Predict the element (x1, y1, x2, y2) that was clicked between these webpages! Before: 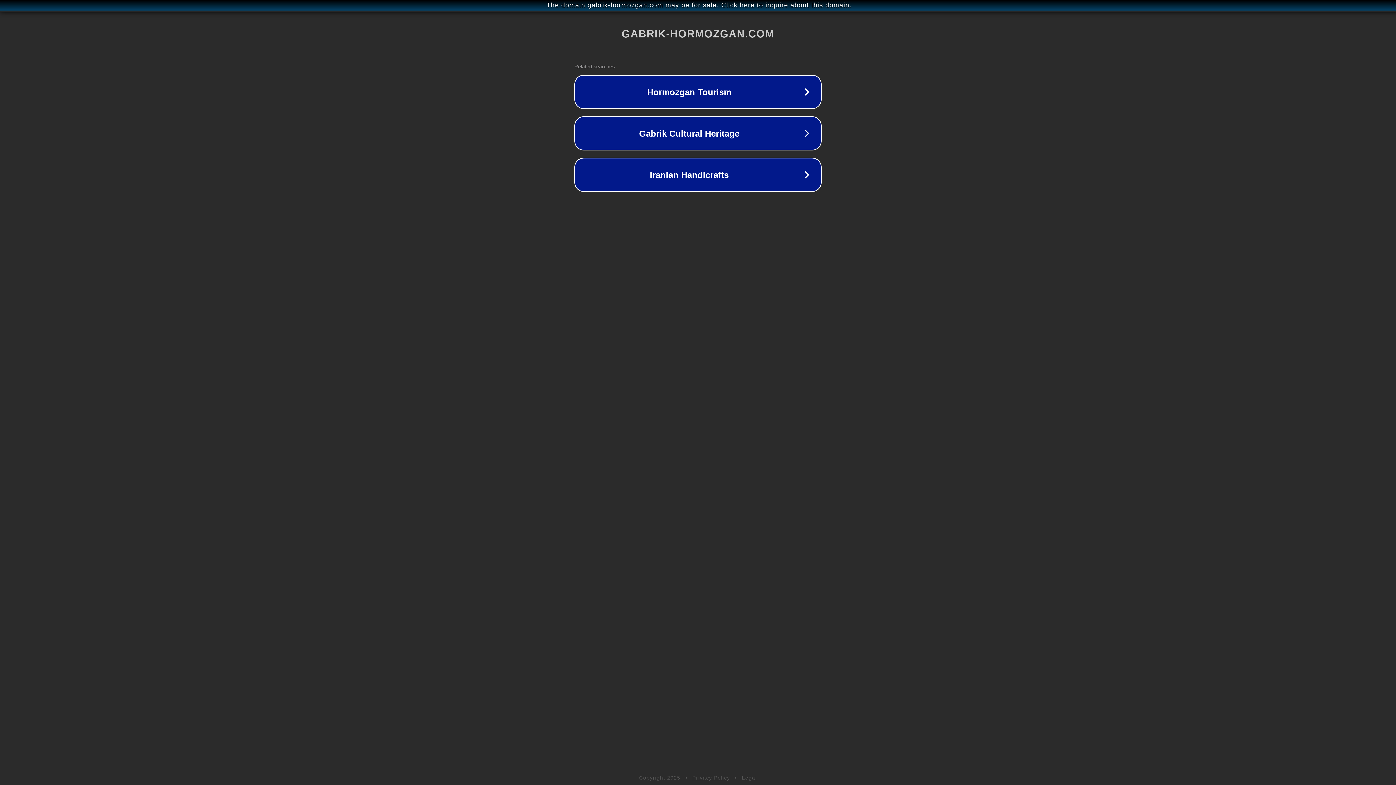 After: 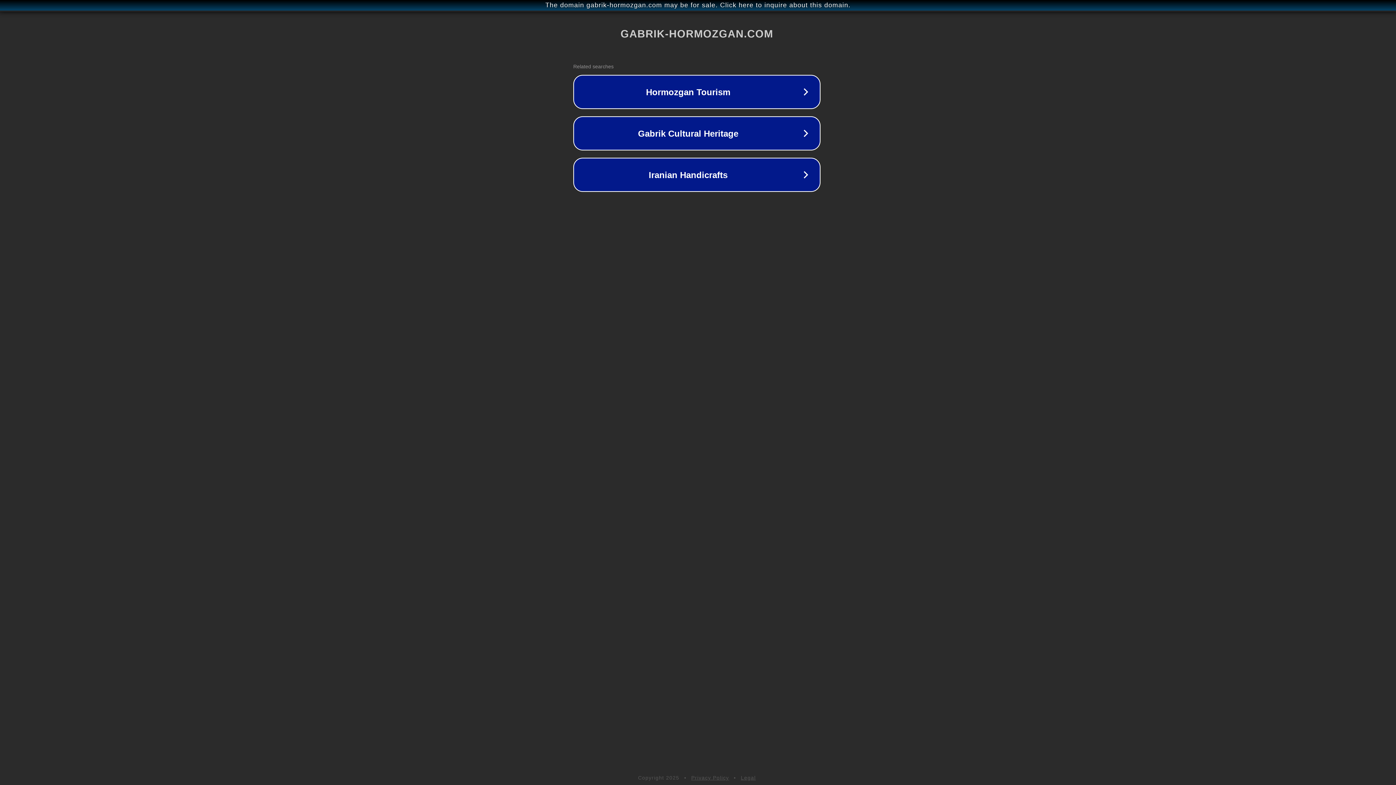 Action: bbox: (1, 1, 1397, 9) label: The domain gabrik-hormozgan.com may be for sale. Click here to inquire about this domain.